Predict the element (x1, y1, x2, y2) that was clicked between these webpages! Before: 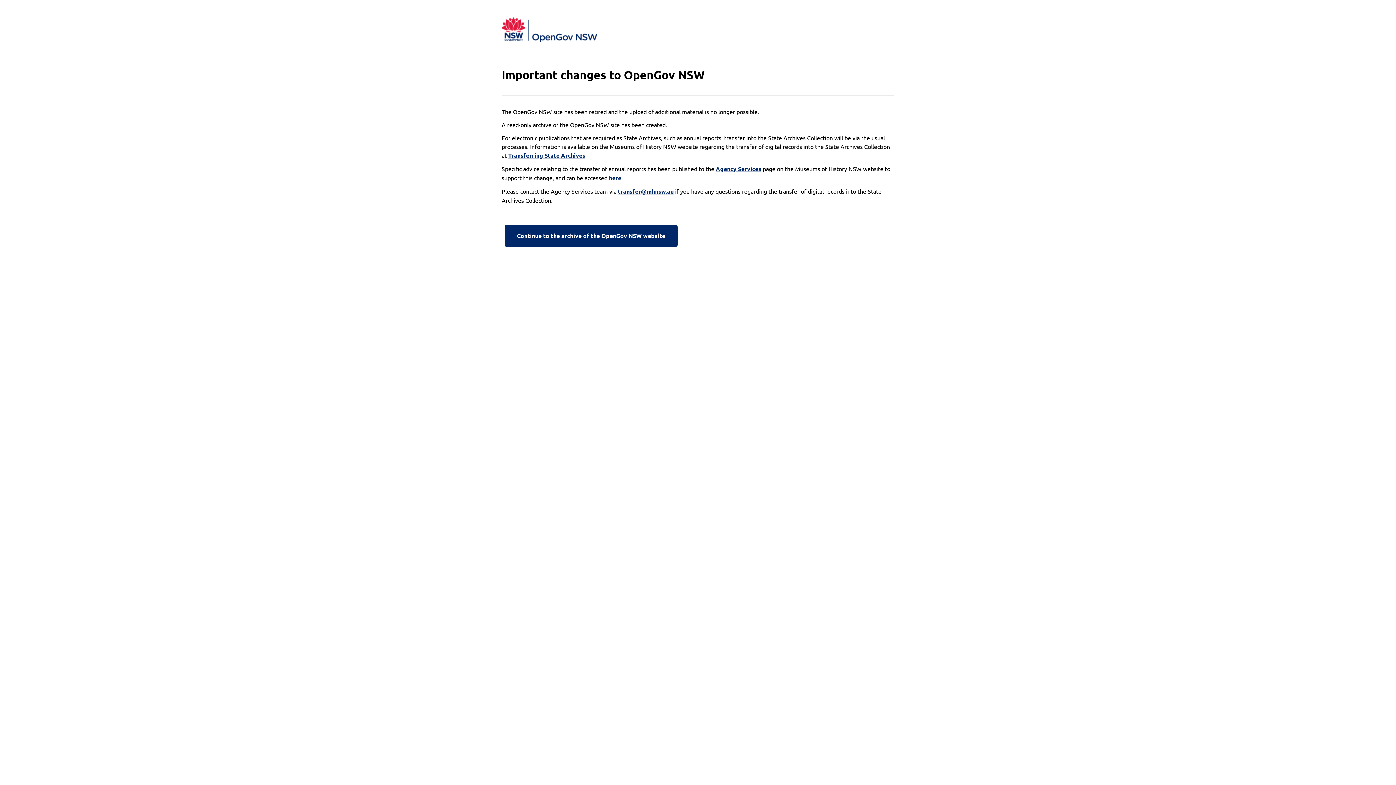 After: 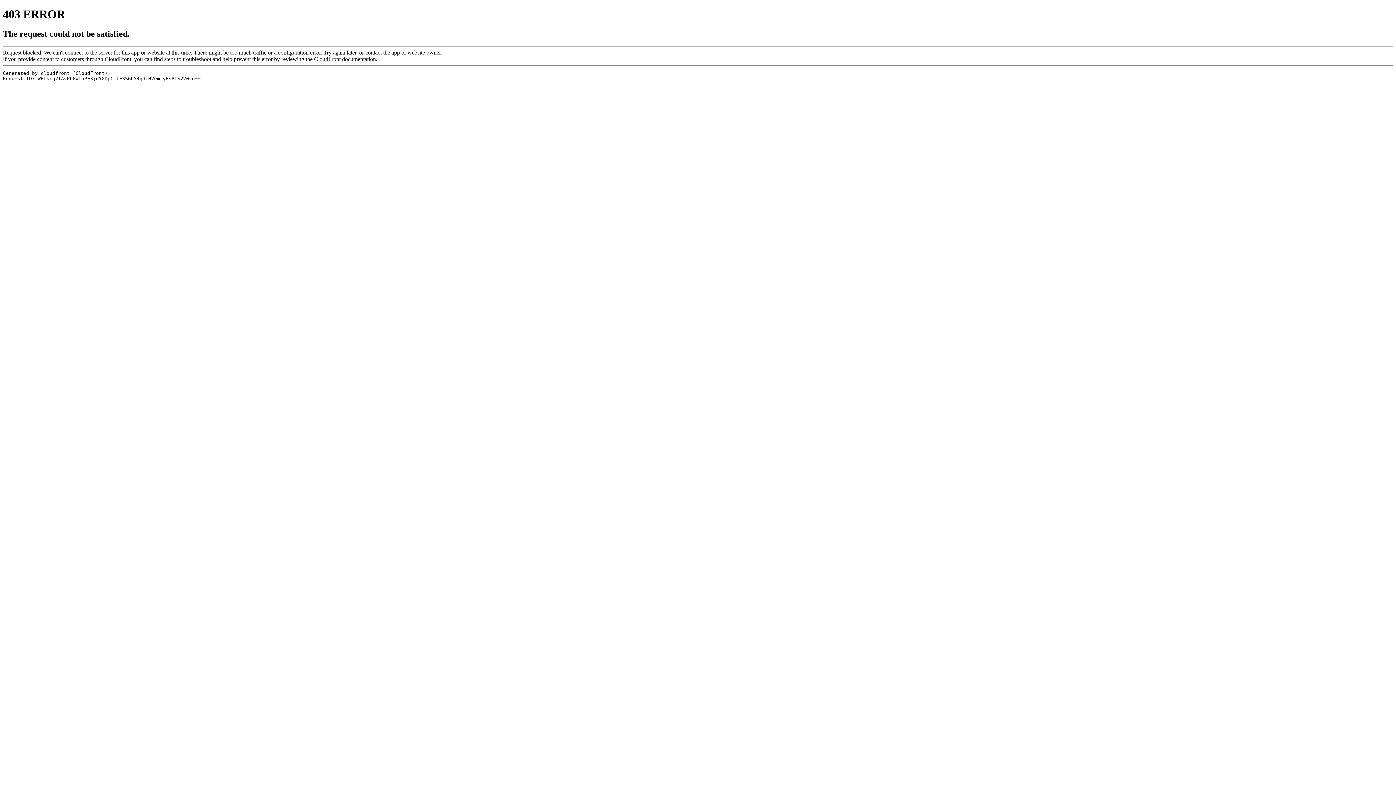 Action: bbox: (508, 151, 585, 160) label: Transferring State Archives